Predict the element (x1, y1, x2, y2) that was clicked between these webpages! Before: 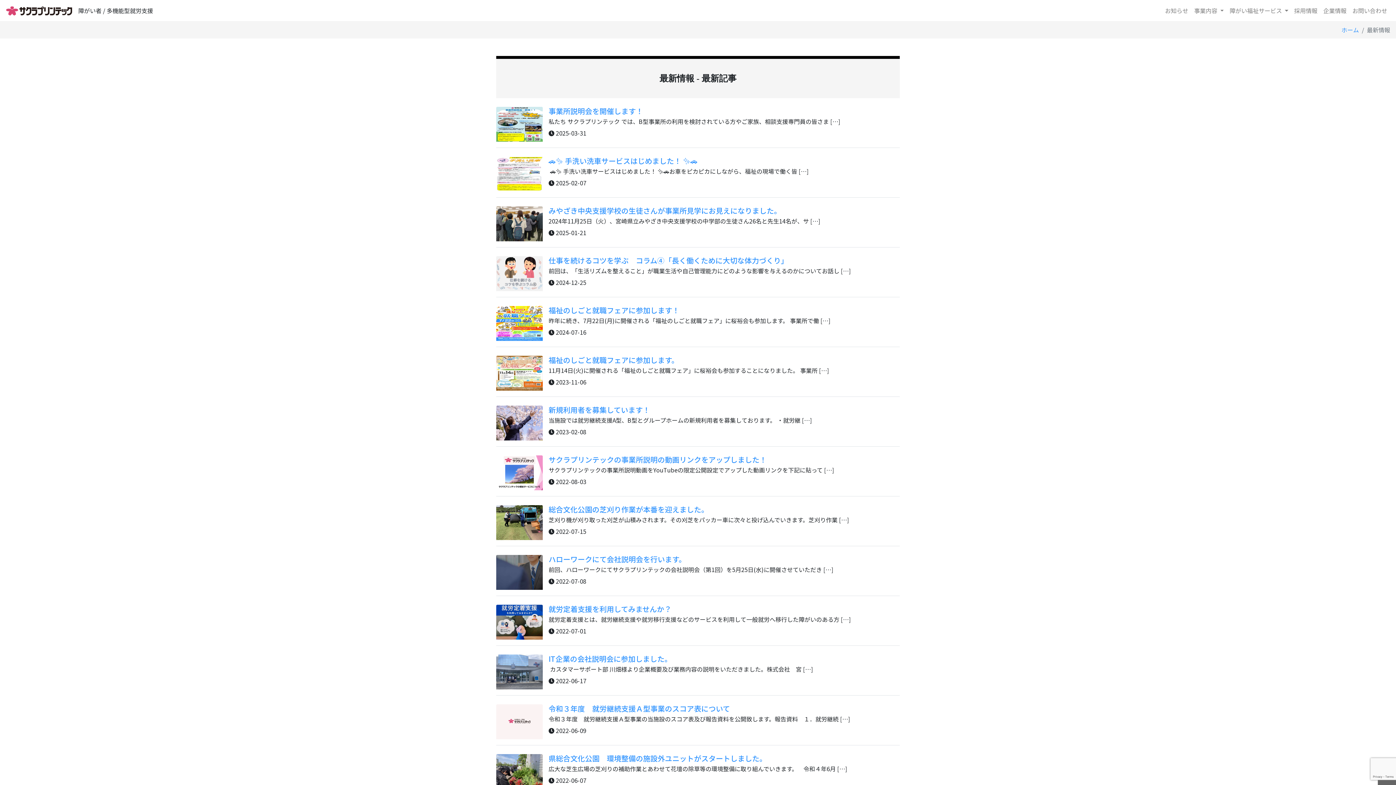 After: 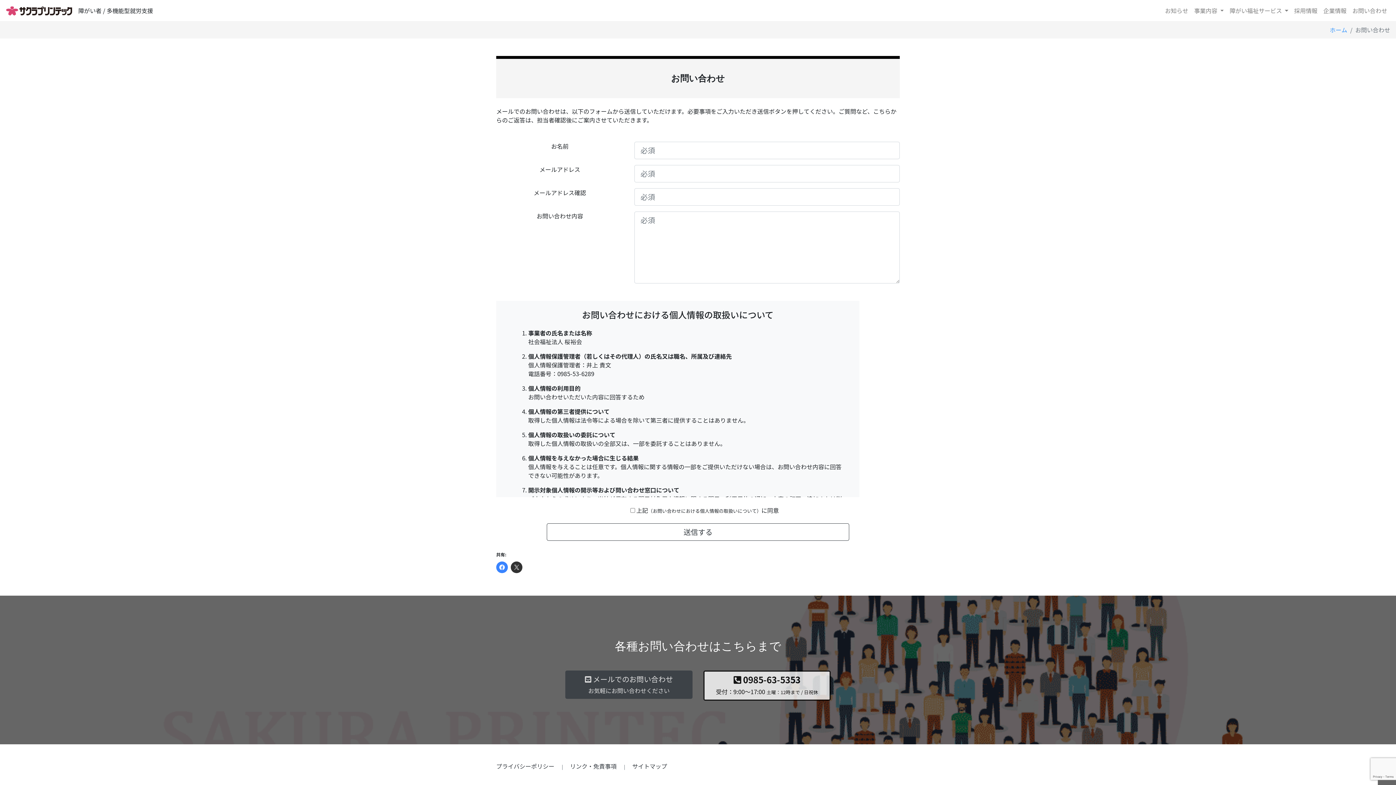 Action: label: お問い合わせ bbox: (1349, 3, 1390, 17)